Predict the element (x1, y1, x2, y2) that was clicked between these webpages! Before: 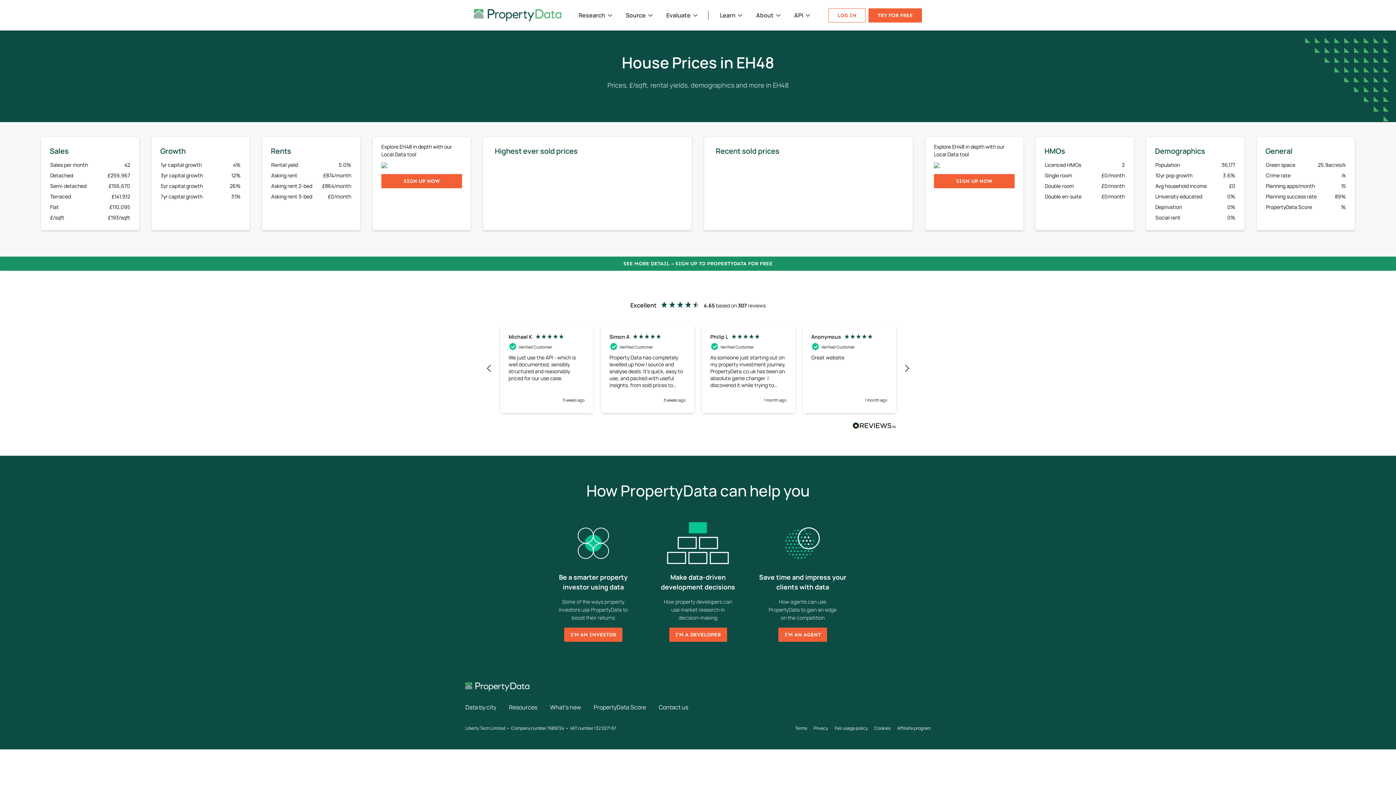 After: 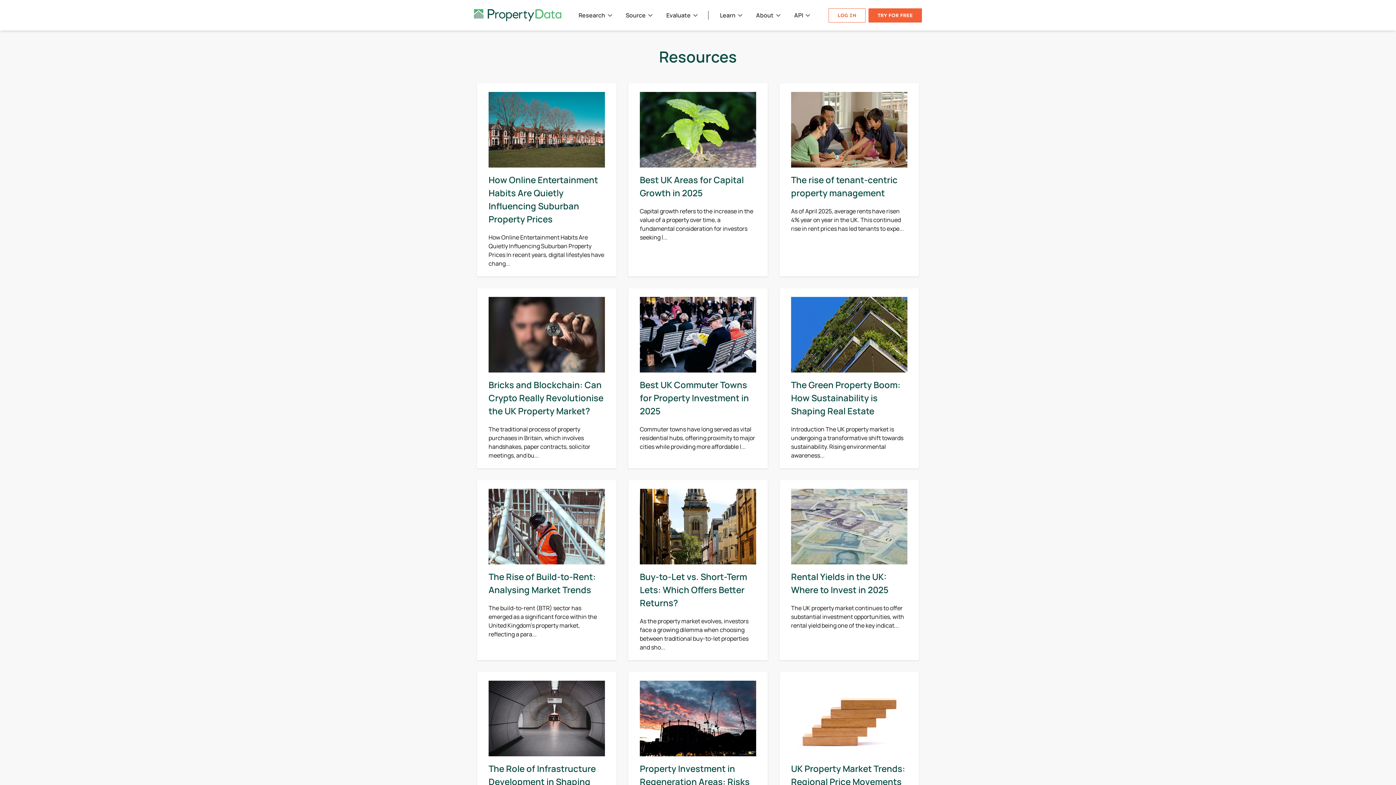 Action: bbox: (509, 703, 537, 712) label: Resources